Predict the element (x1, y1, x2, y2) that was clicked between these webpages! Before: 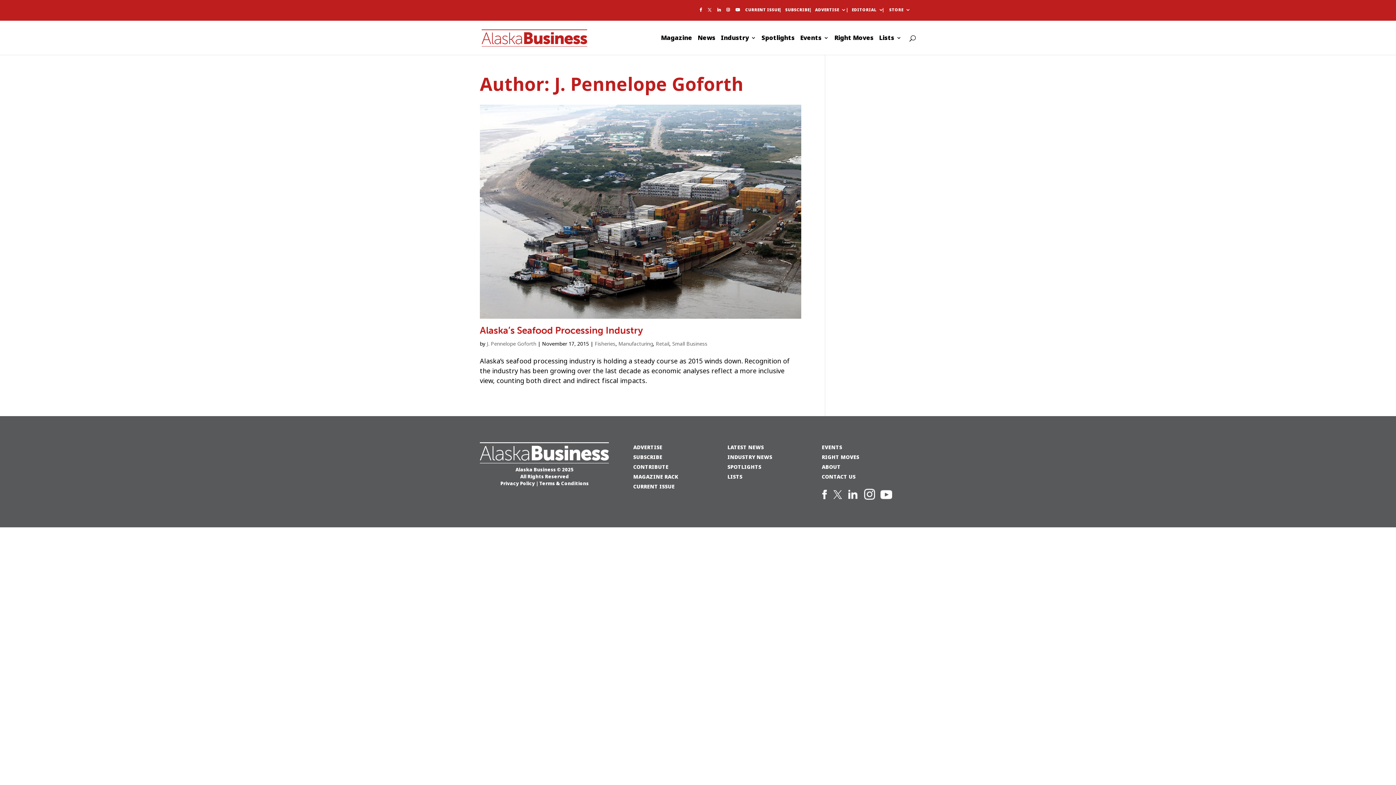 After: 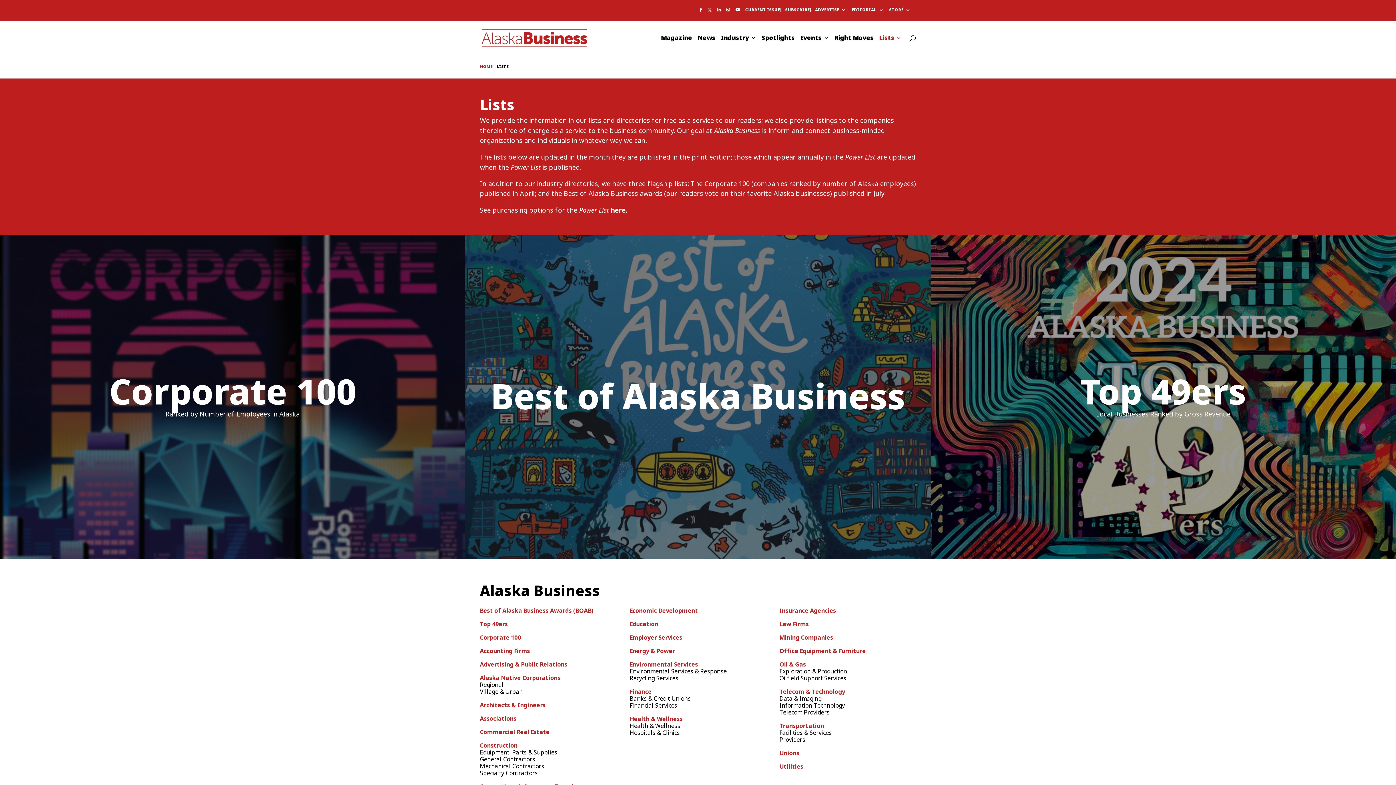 Action: bbox: (727, 473, 742, 480) label: LISTS